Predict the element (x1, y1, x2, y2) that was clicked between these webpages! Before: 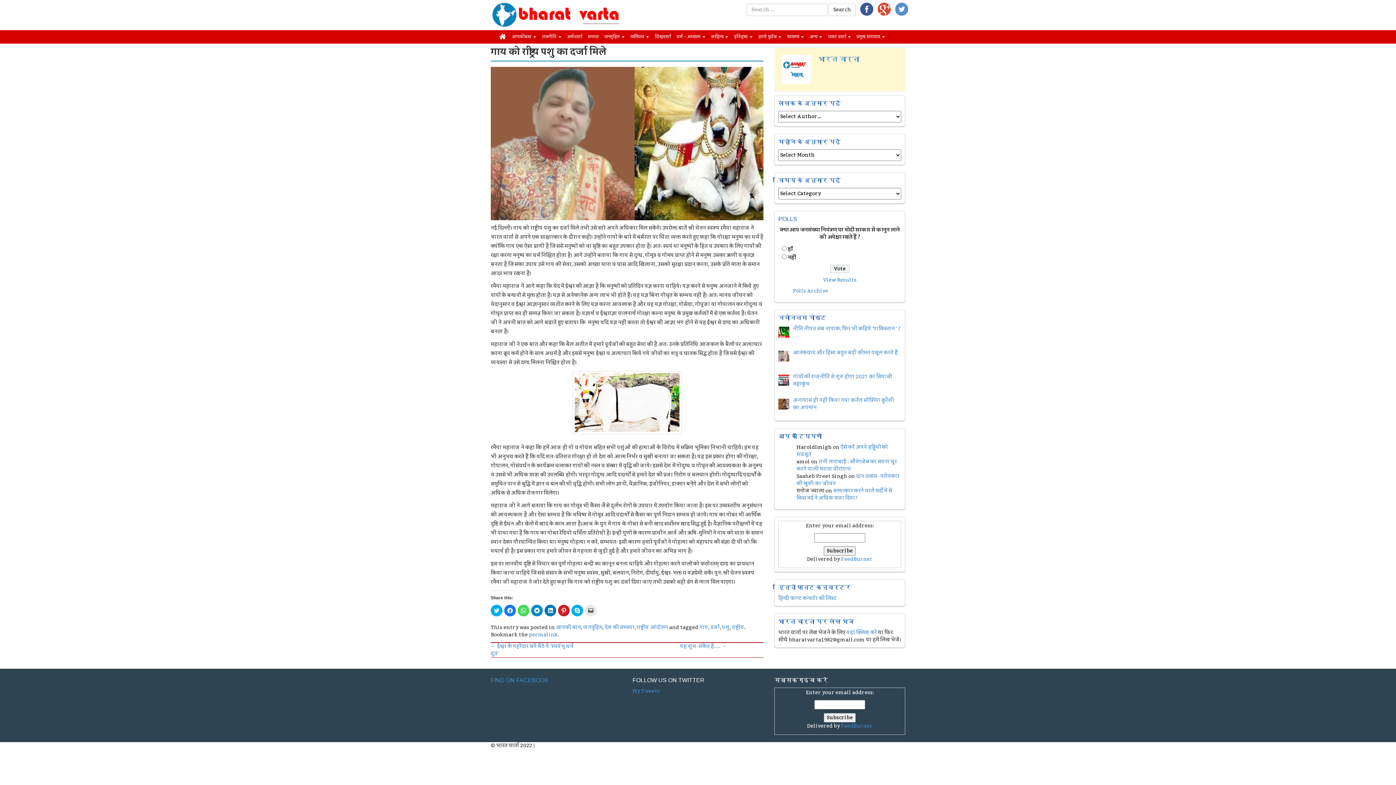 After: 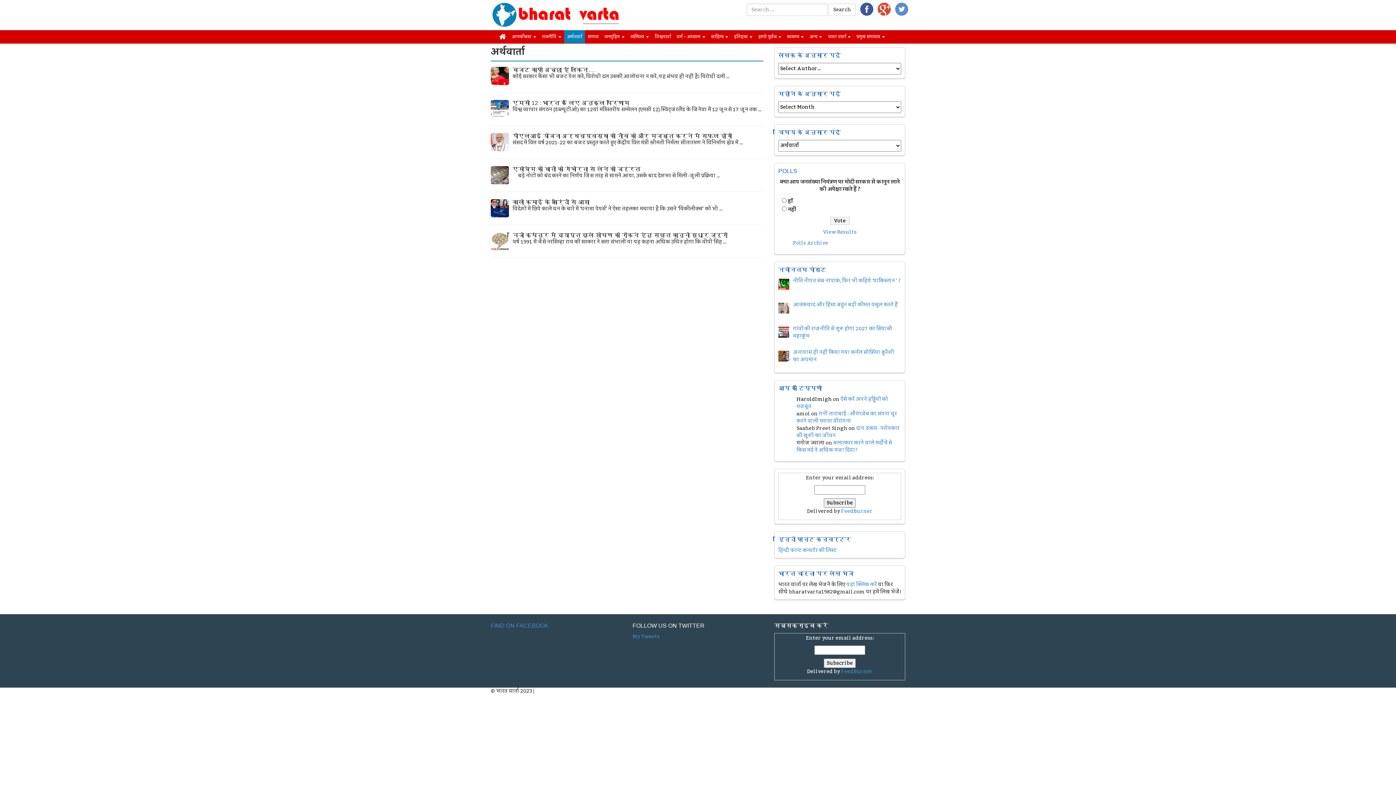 Action: bbox: (564, 30, 585, 43) label: अर्थवार्ता